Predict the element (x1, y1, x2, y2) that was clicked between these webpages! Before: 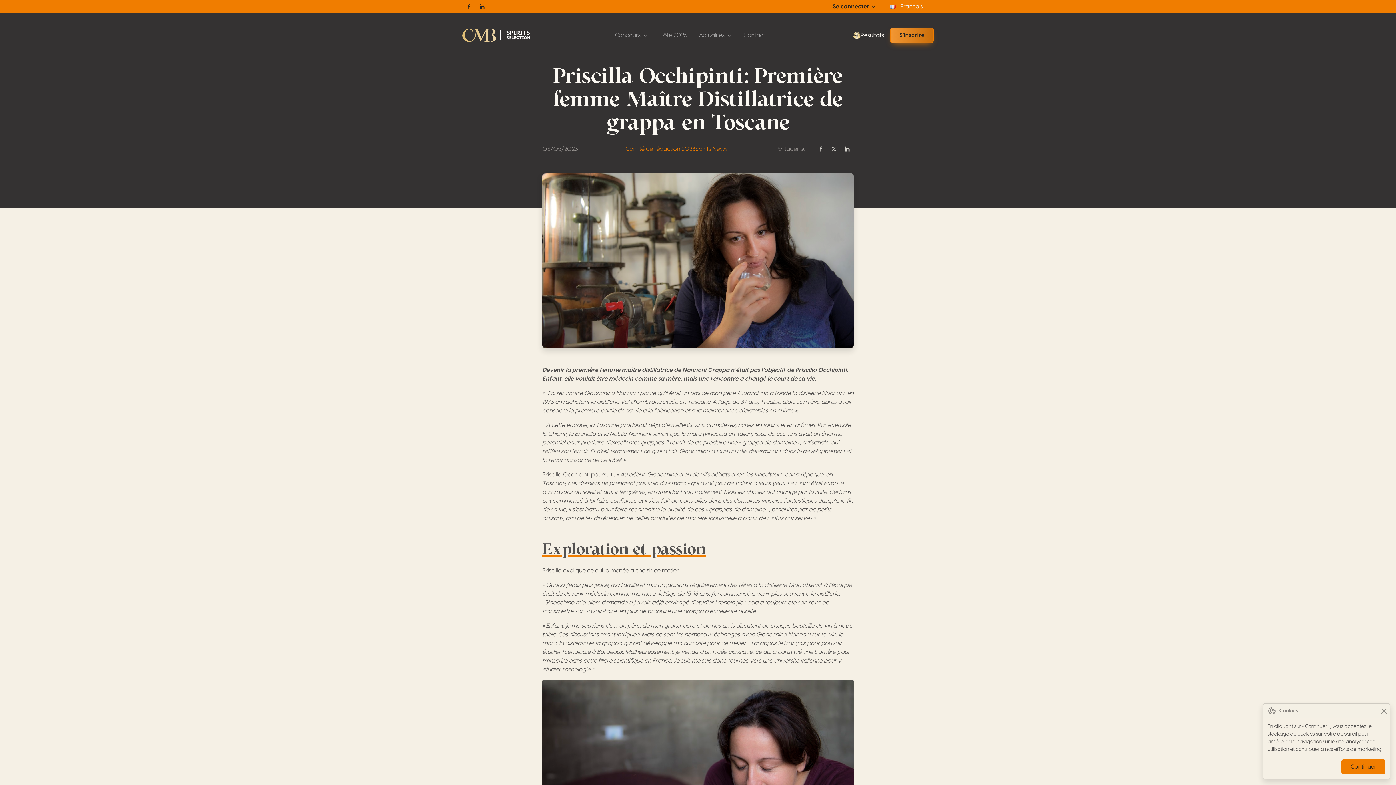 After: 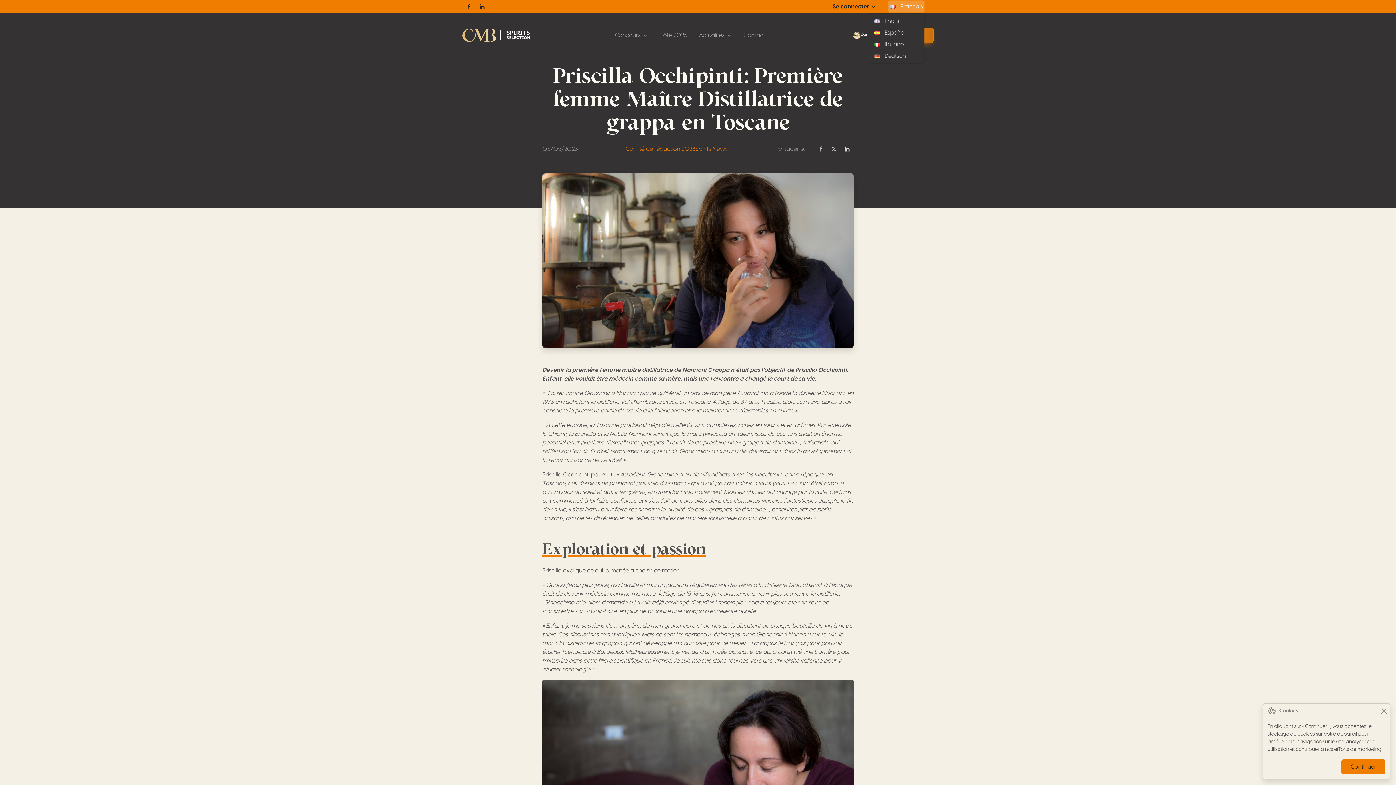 Action: label: Français bbox: (888, 0, 925, 12)